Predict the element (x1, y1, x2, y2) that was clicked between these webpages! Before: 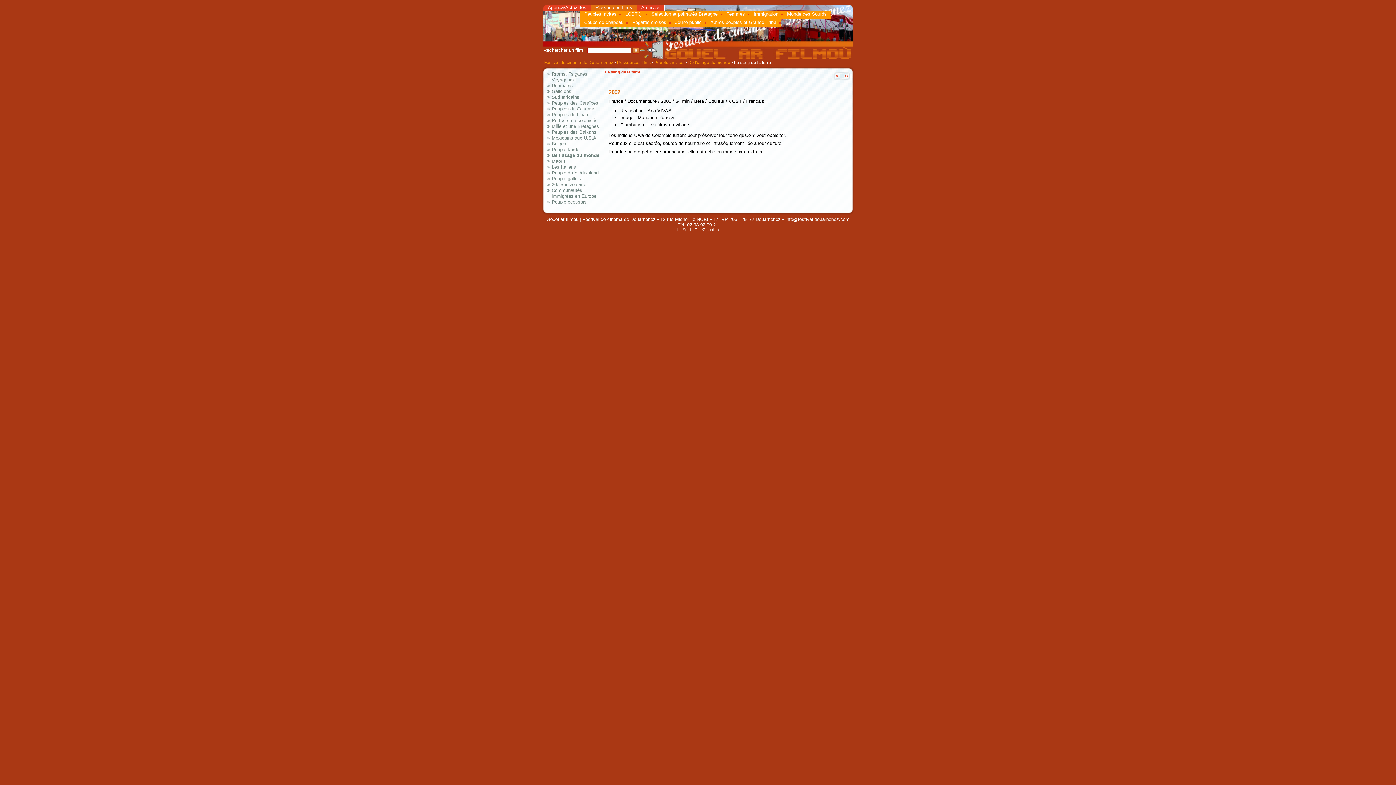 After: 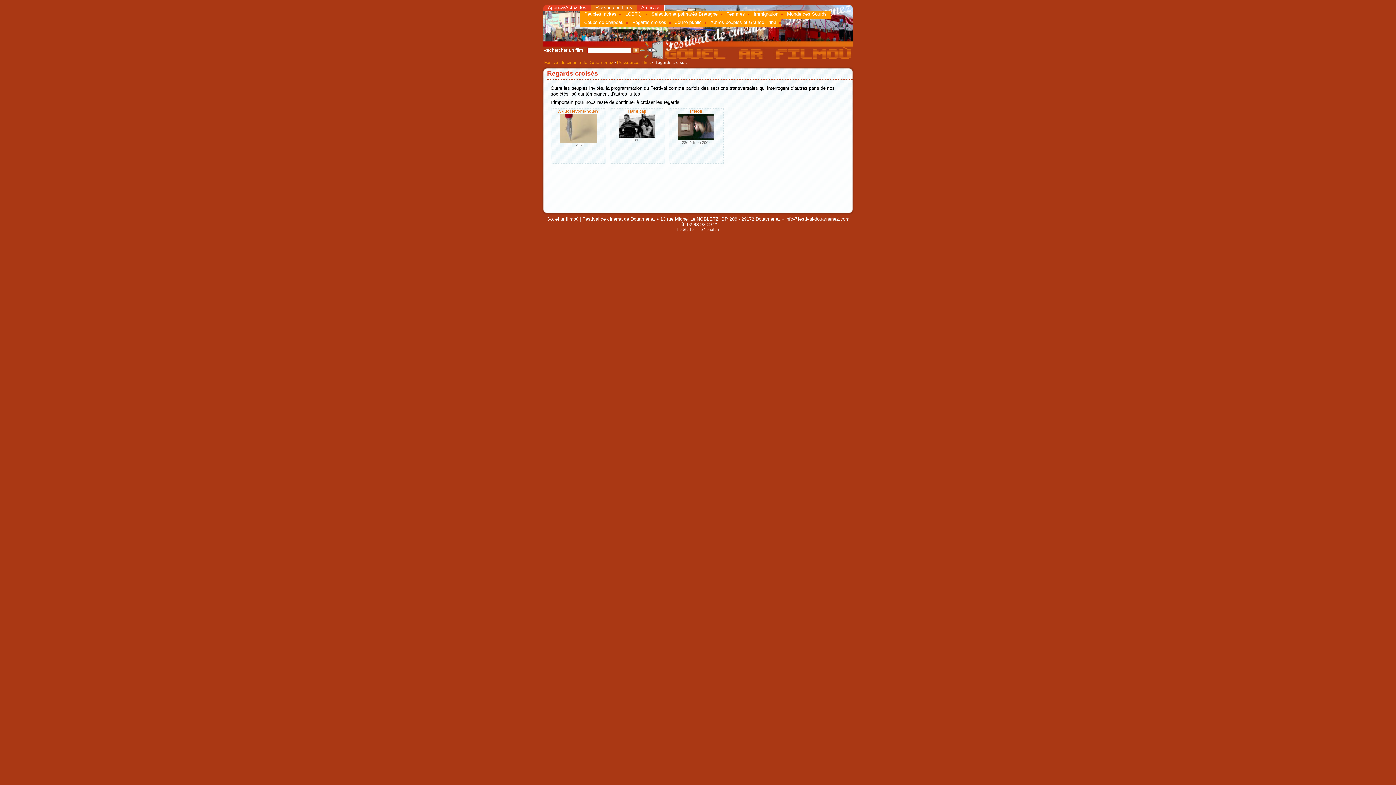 Action: label: Regards croisés bbox: (632, 19, 666, 24)